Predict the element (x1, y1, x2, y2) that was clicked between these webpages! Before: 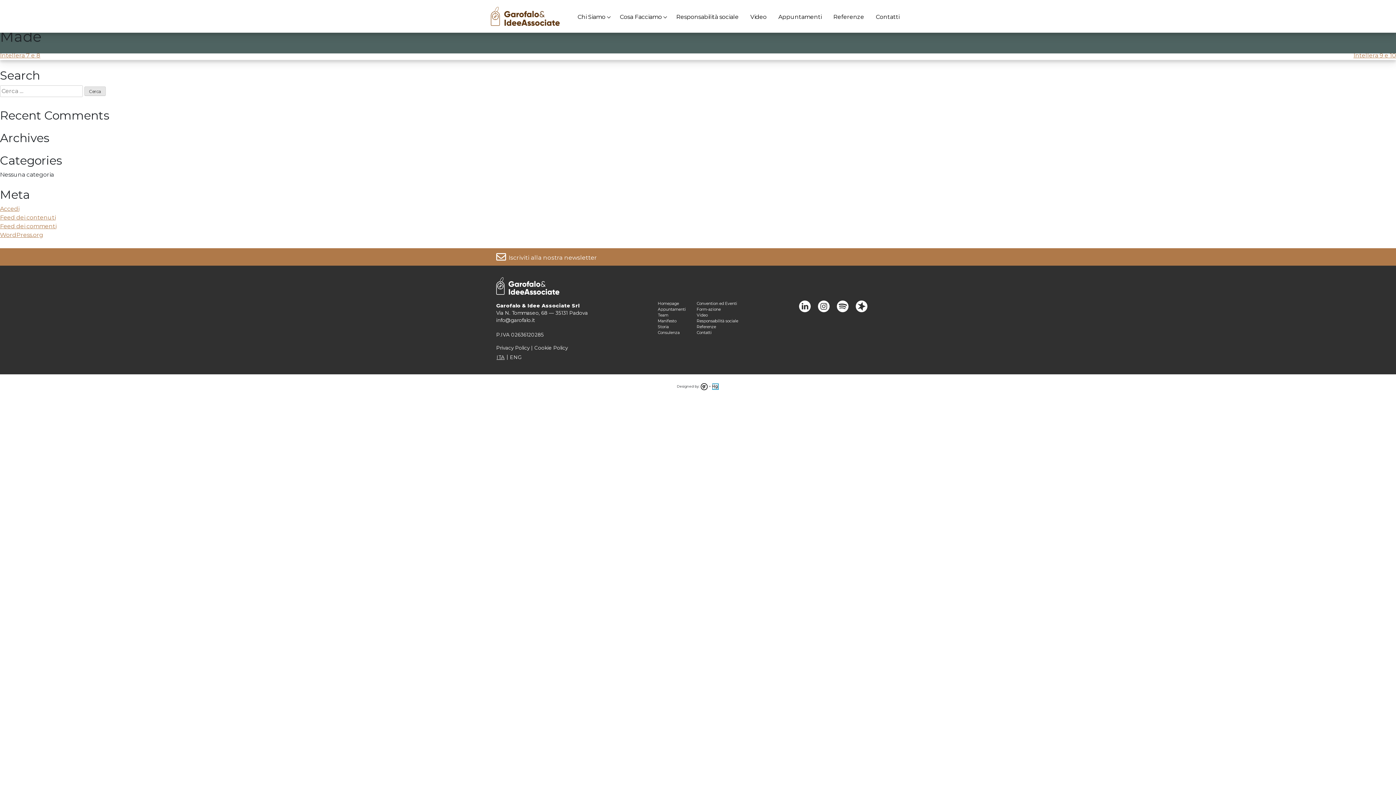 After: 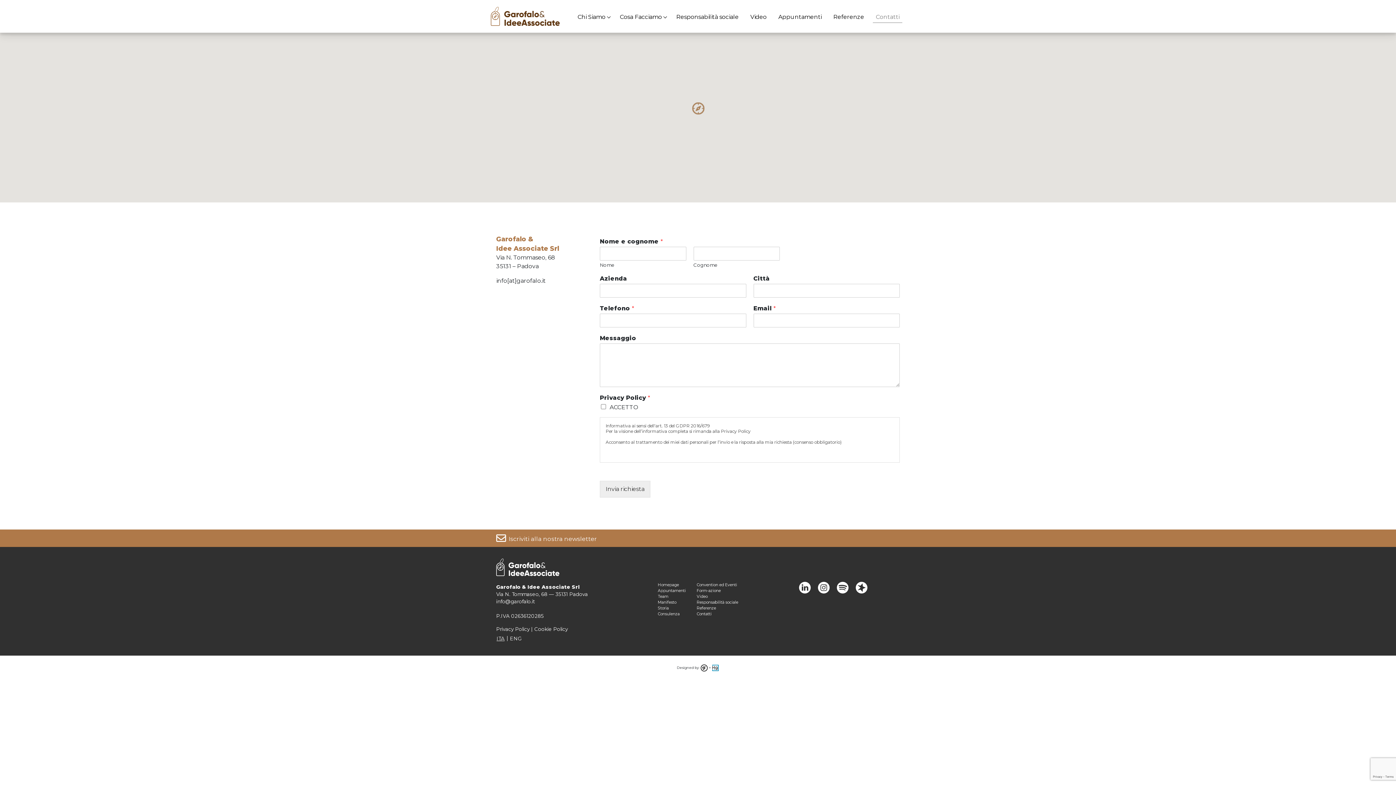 Action: label: Contatti bbox: (870, 9, 905, 23)